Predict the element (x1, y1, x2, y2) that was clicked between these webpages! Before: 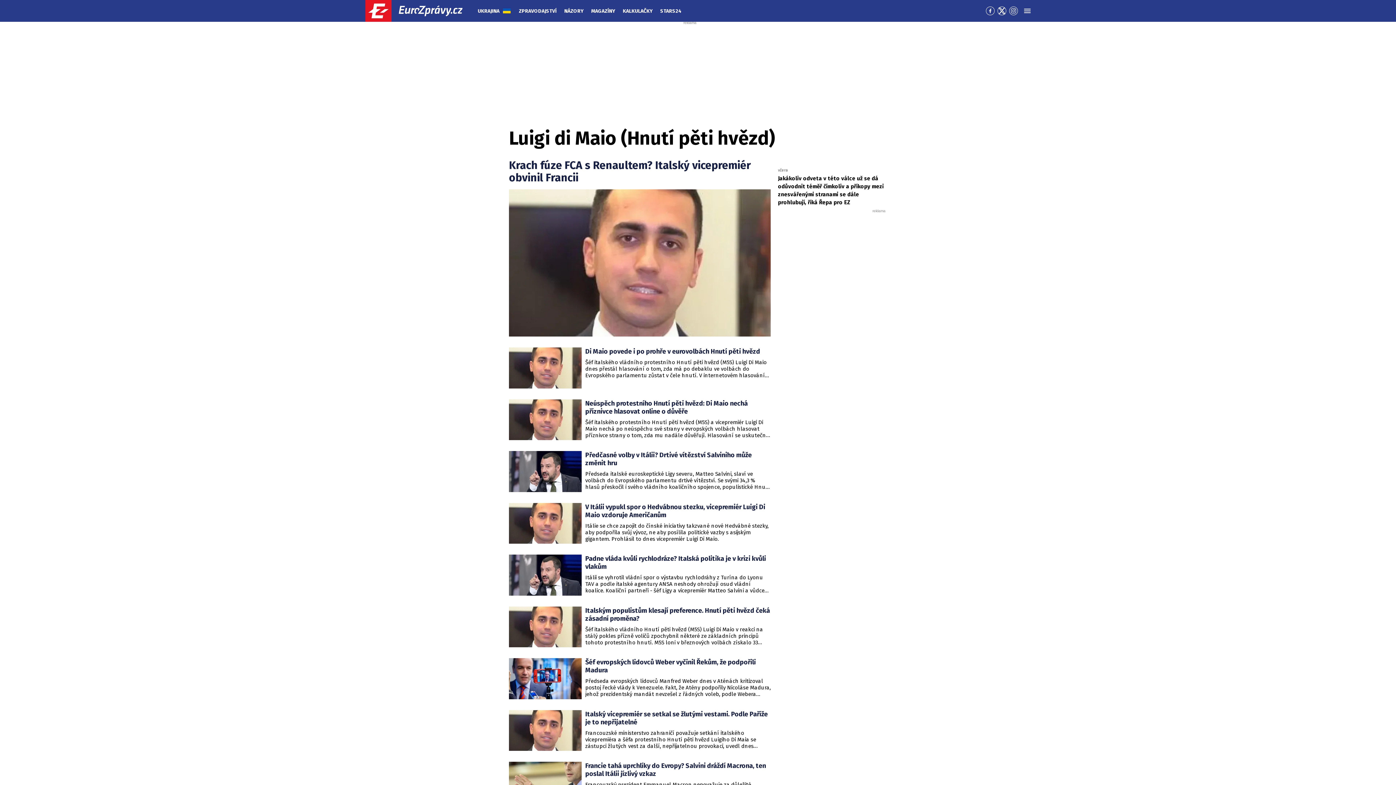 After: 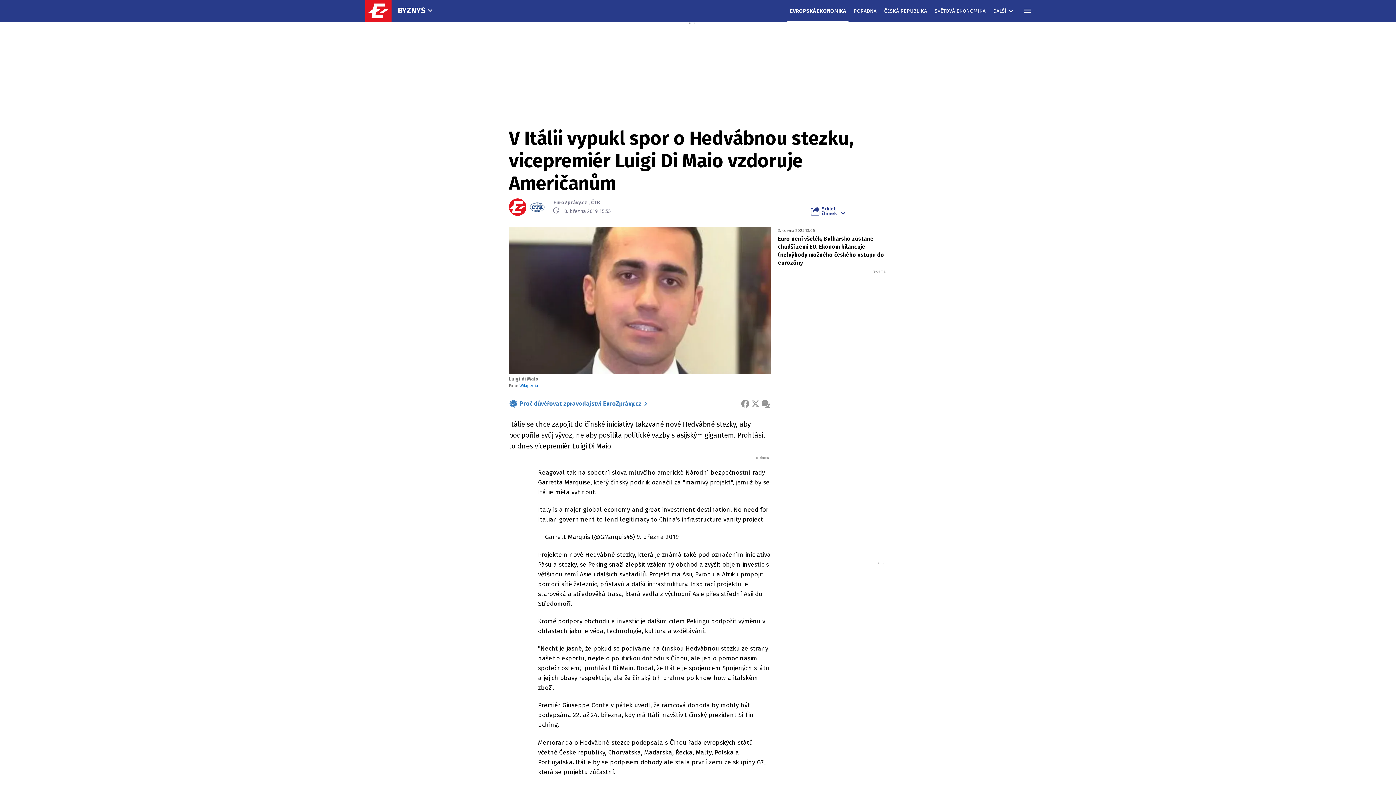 Action: label: V Itálii vypukl spor o Hedvábnou stezku, vicepremiér Luigi Di Maio vzdoruje Američanům bbox: (585, 503, 770, 519)